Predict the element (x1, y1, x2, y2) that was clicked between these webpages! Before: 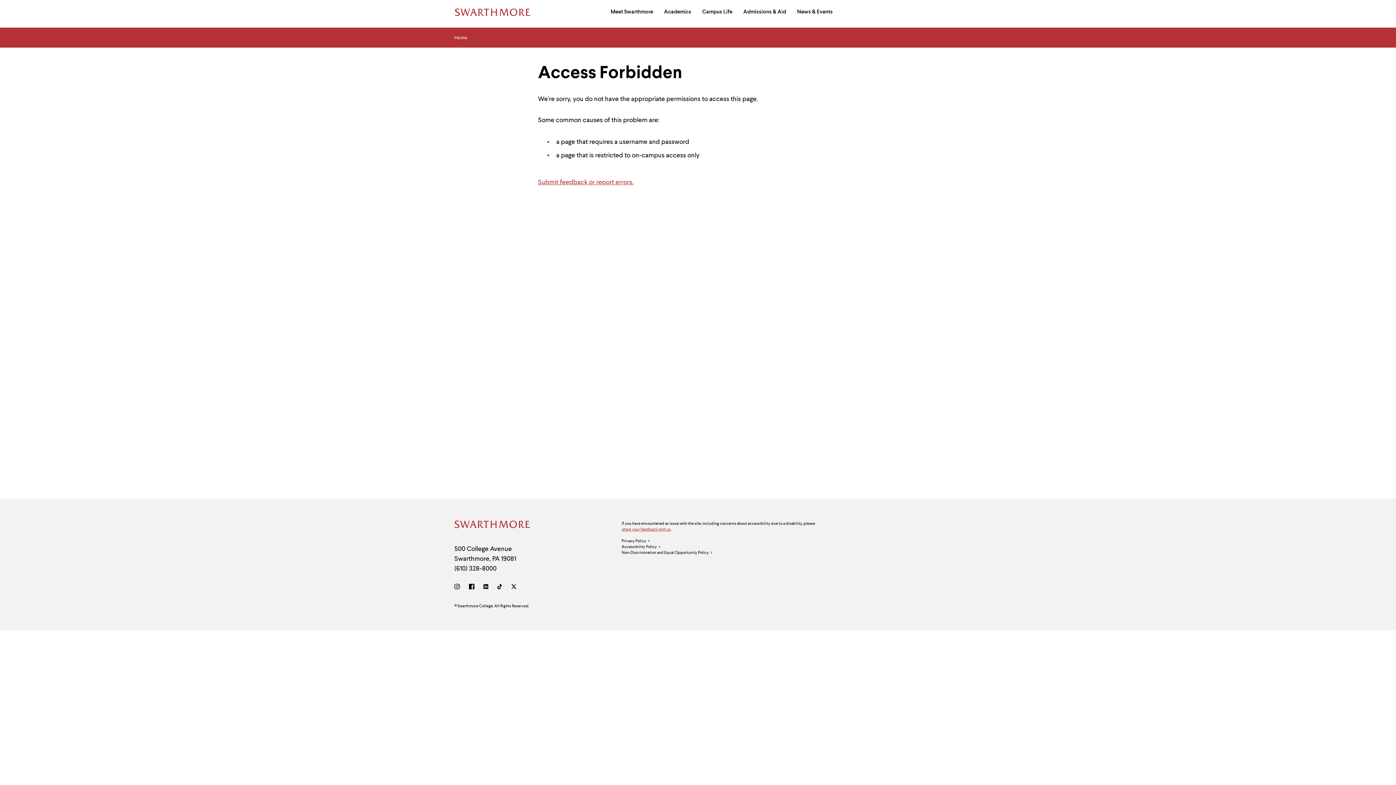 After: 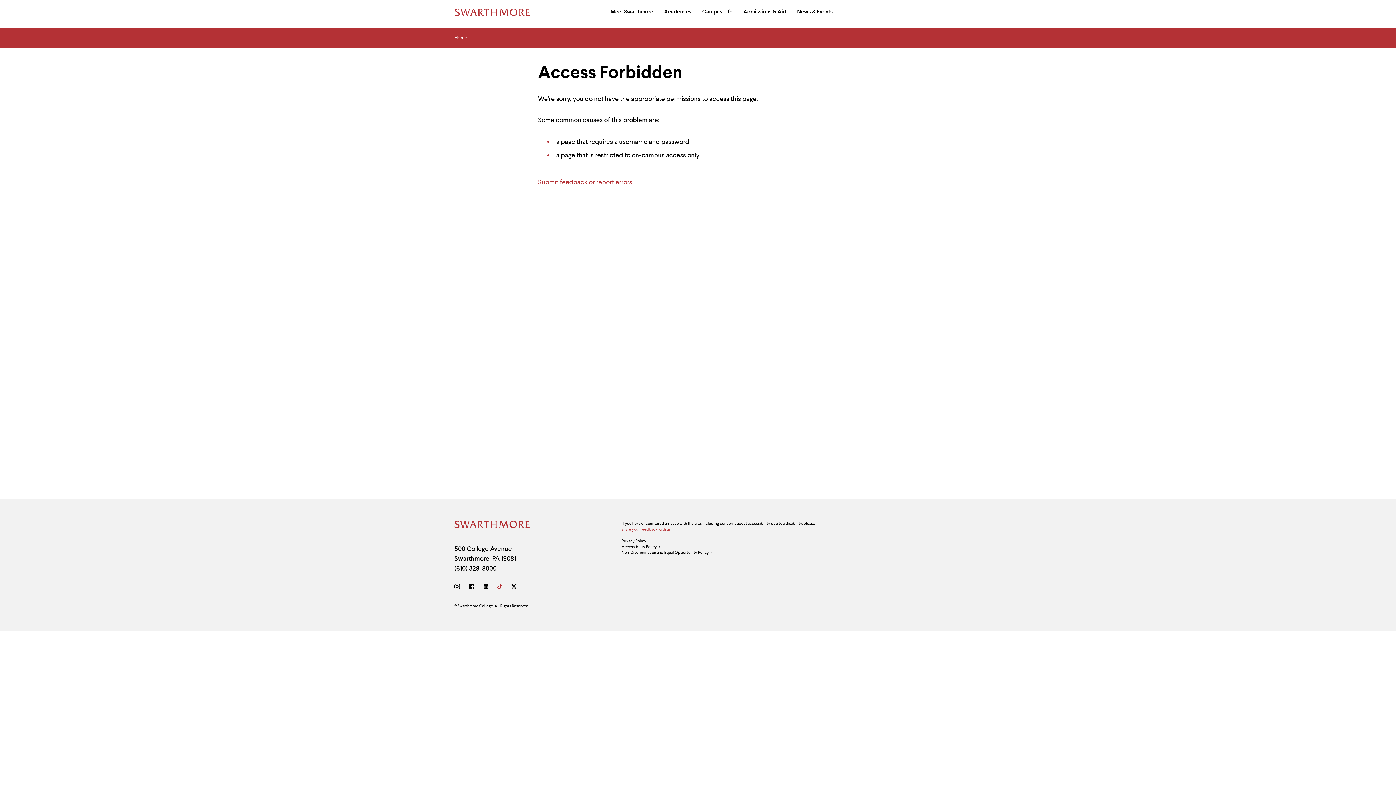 Action: bbox: (494, 580, 505, 594) label: TikTok